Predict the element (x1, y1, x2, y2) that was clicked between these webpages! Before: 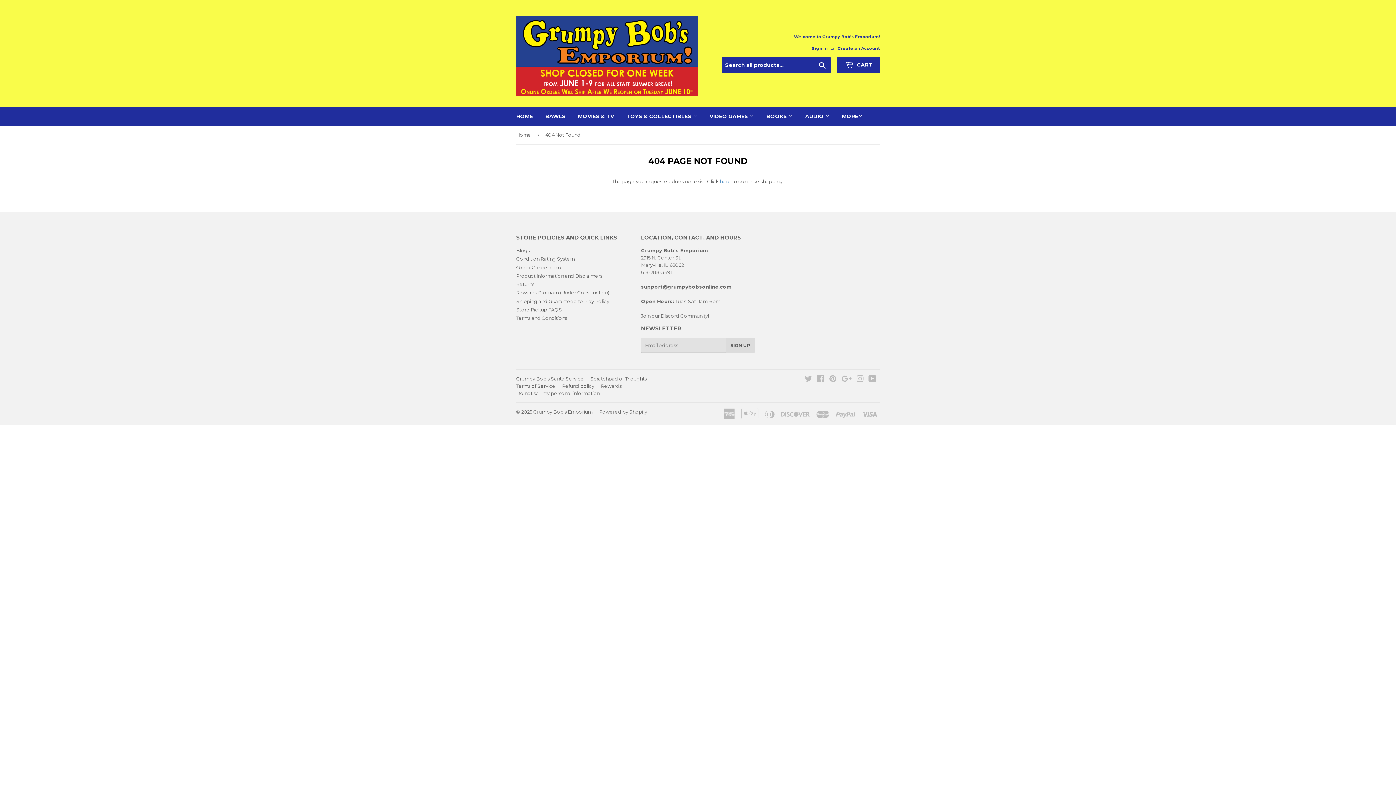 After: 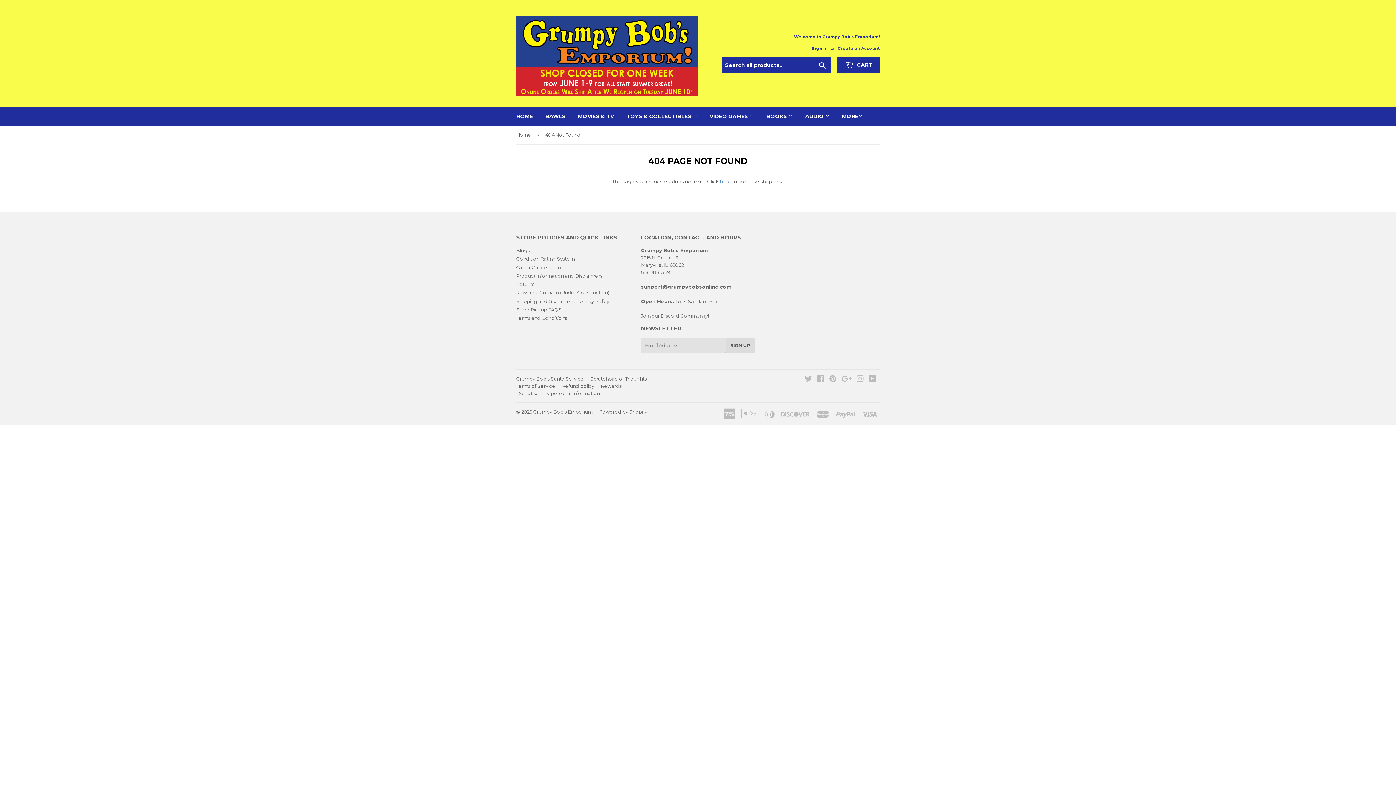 Action: label: Create an Account bbox: (837, 45, 880, 50)